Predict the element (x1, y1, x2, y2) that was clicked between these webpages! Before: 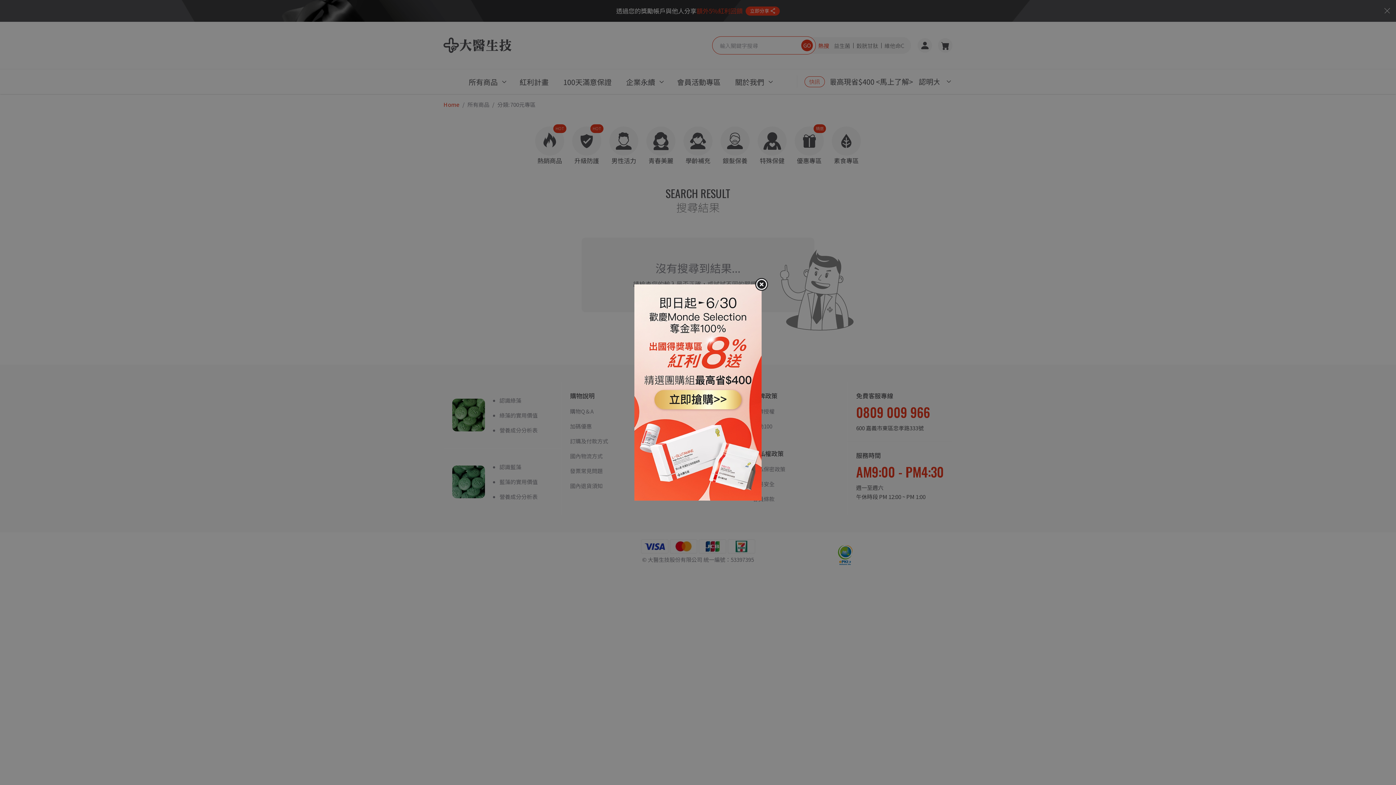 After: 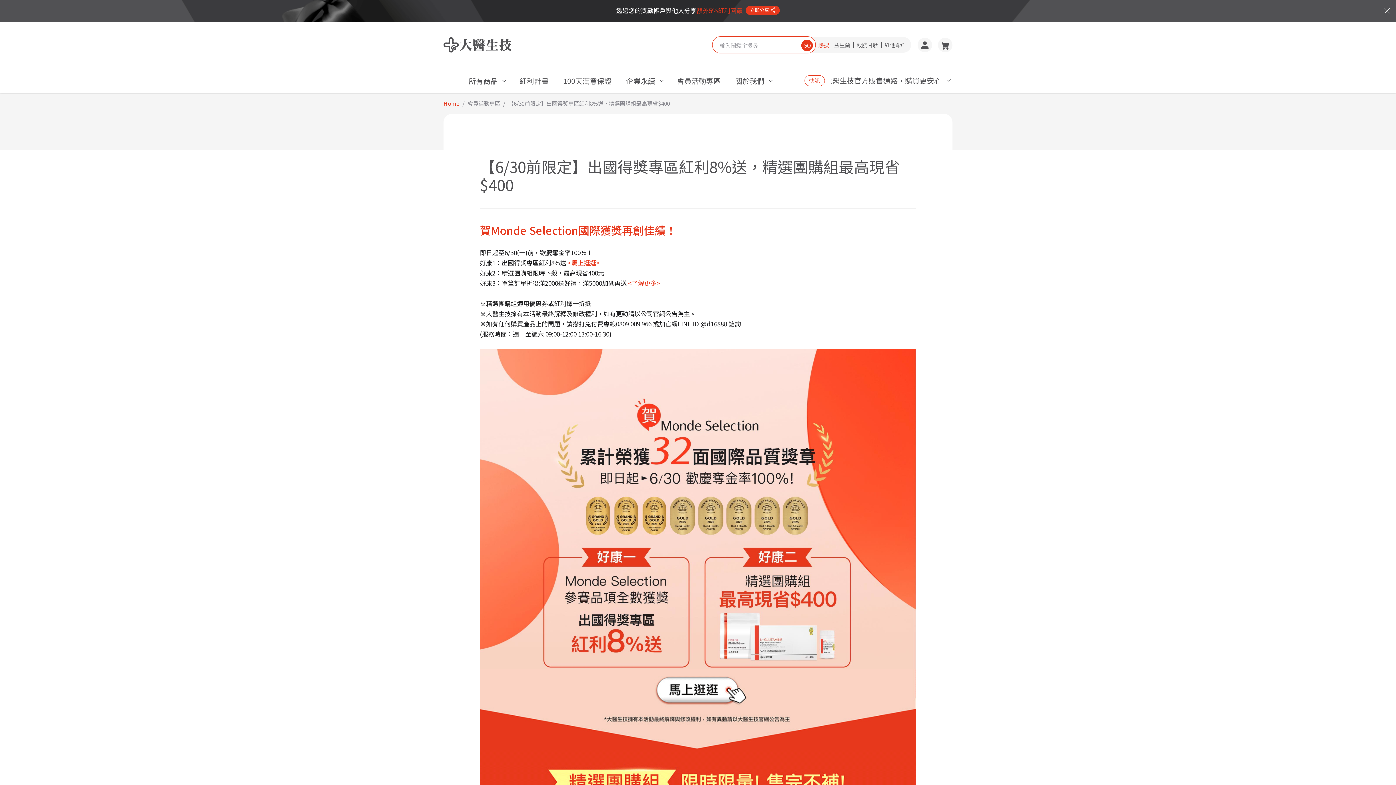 Action: bbox: (634, 284, 761, 500)